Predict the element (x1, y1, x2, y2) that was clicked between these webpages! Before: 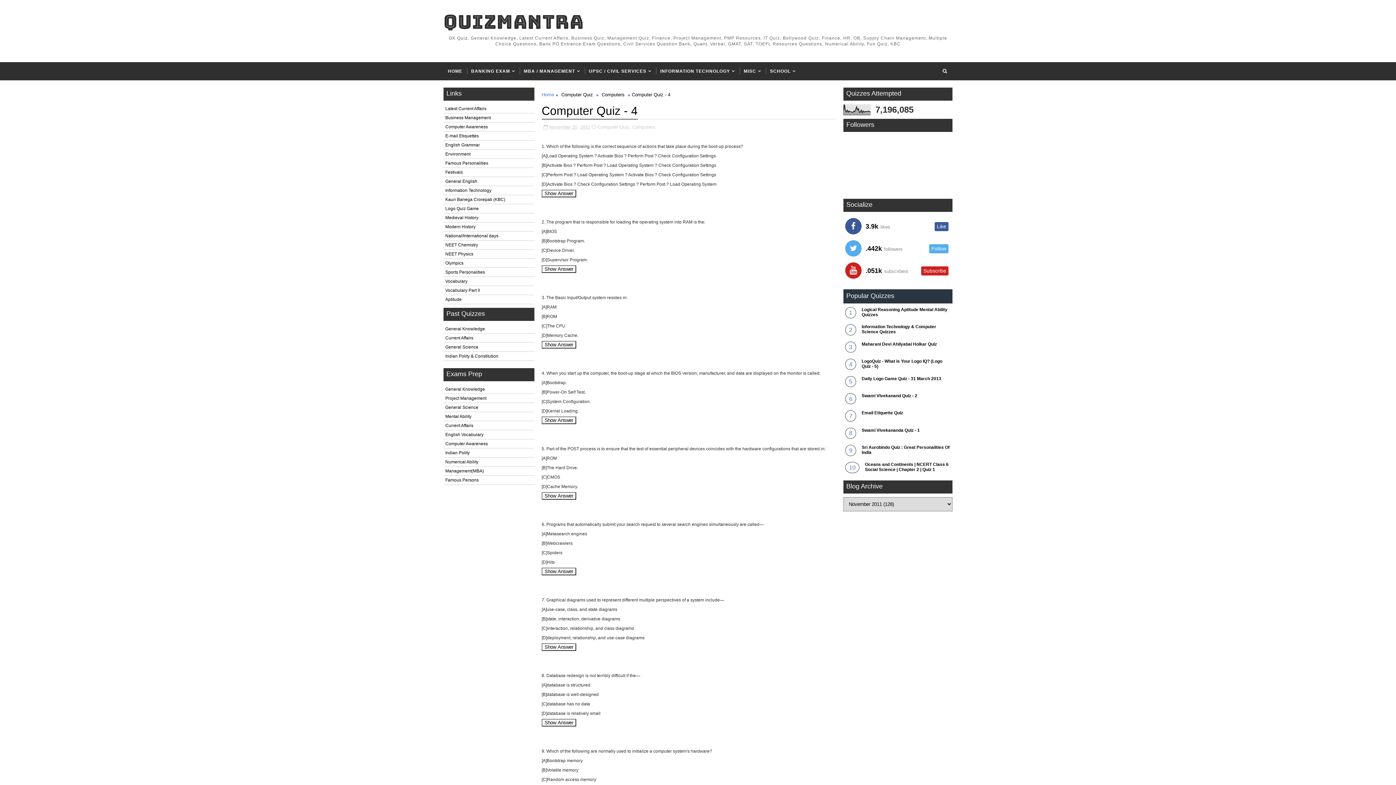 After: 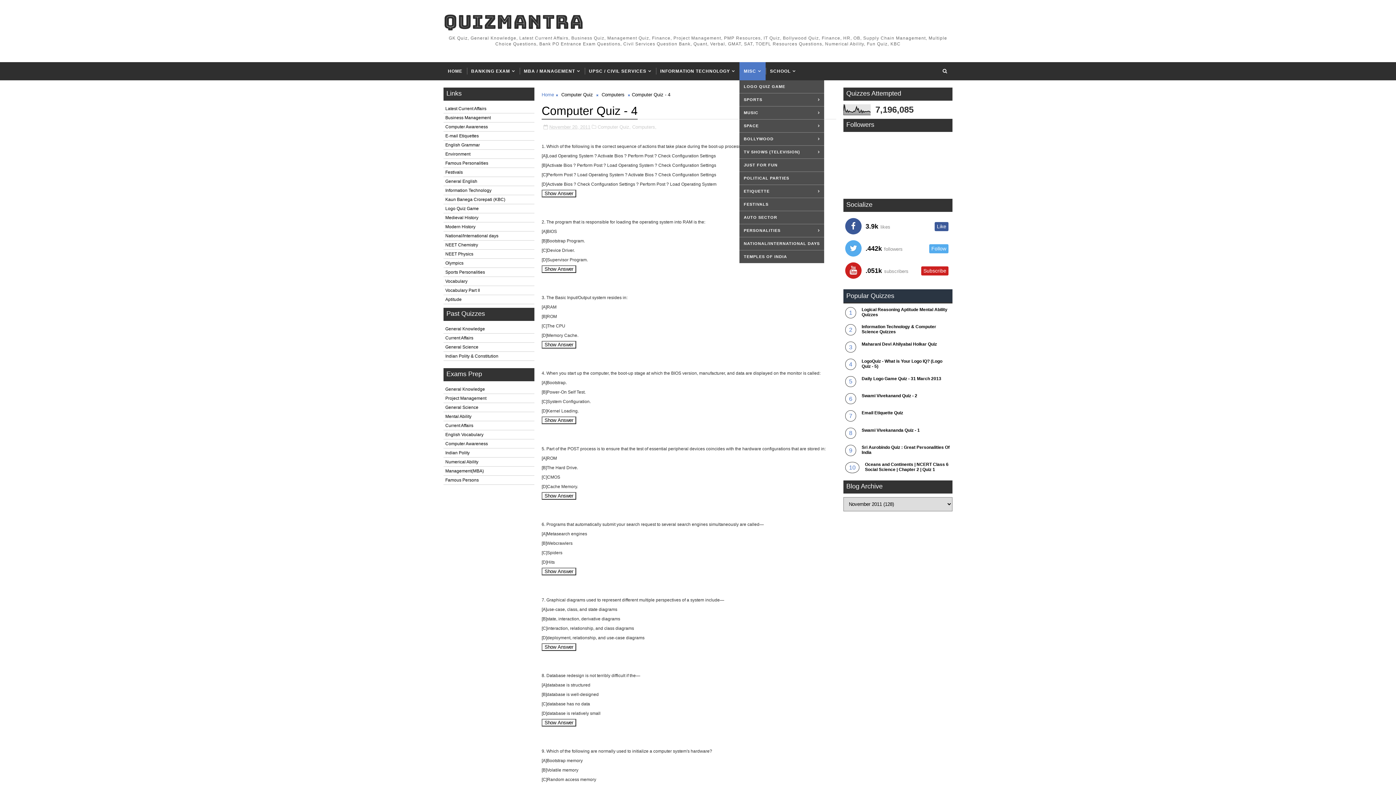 Action: label: MISC bbox: (739, 62, 765, 80)